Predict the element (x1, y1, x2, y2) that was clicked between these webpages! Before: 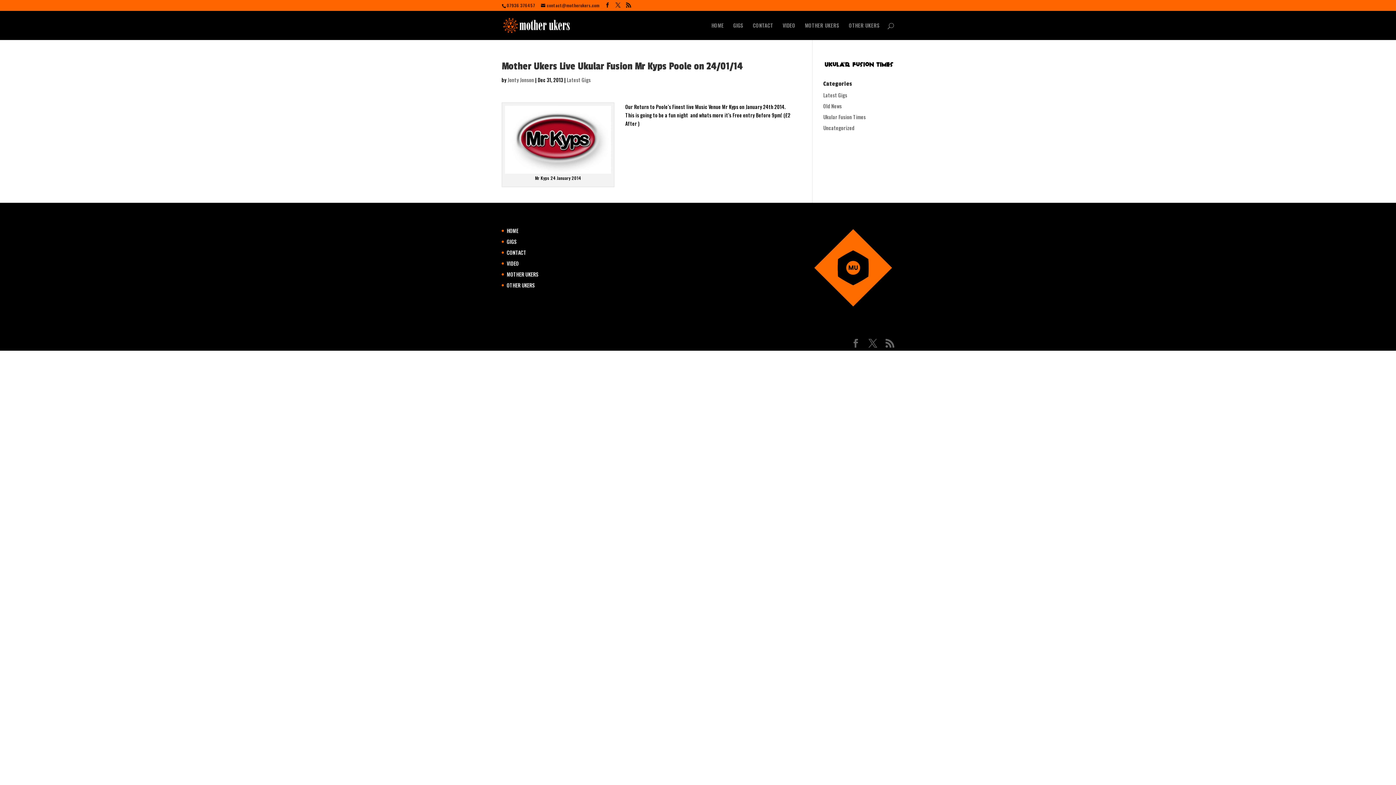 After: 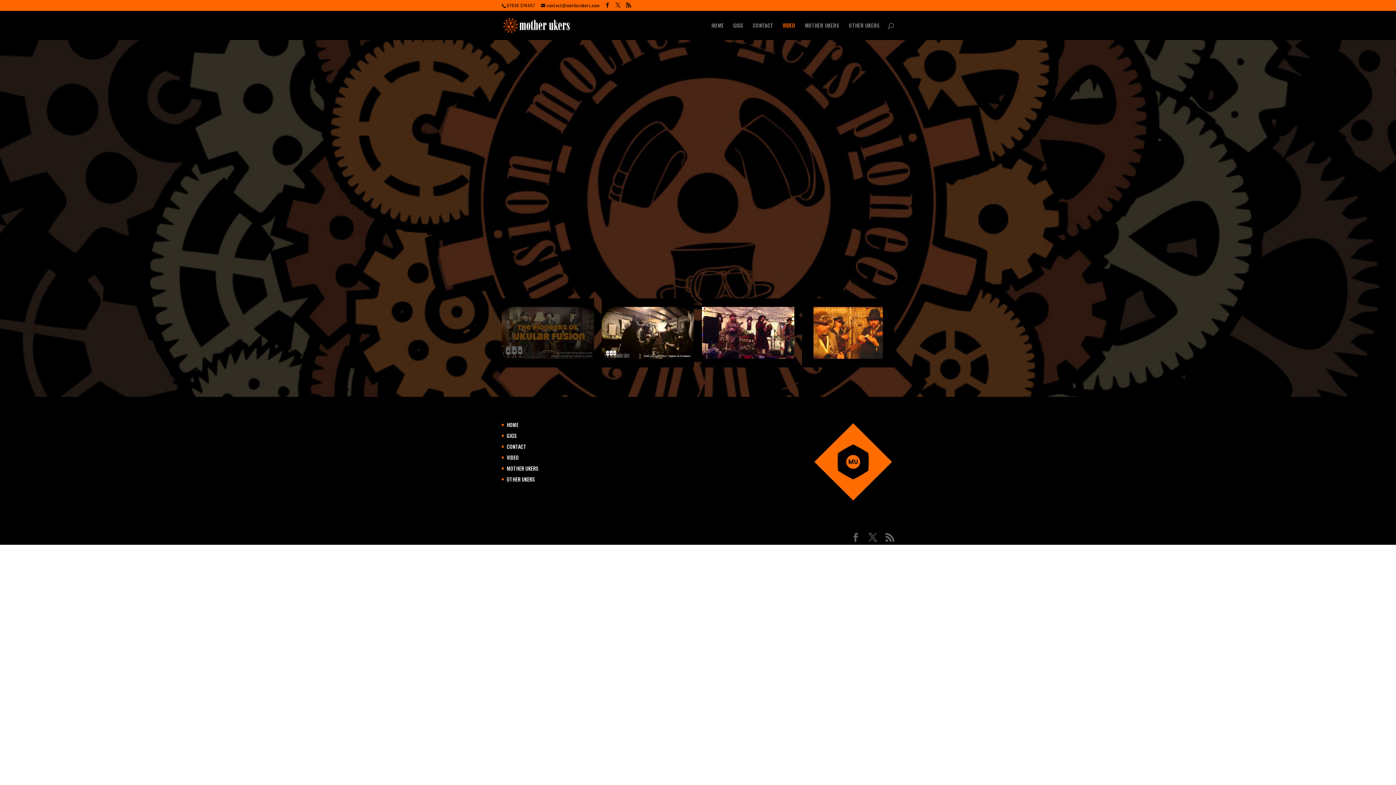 Action: label: VIDEO bbox: (506, 259, 518, 267)